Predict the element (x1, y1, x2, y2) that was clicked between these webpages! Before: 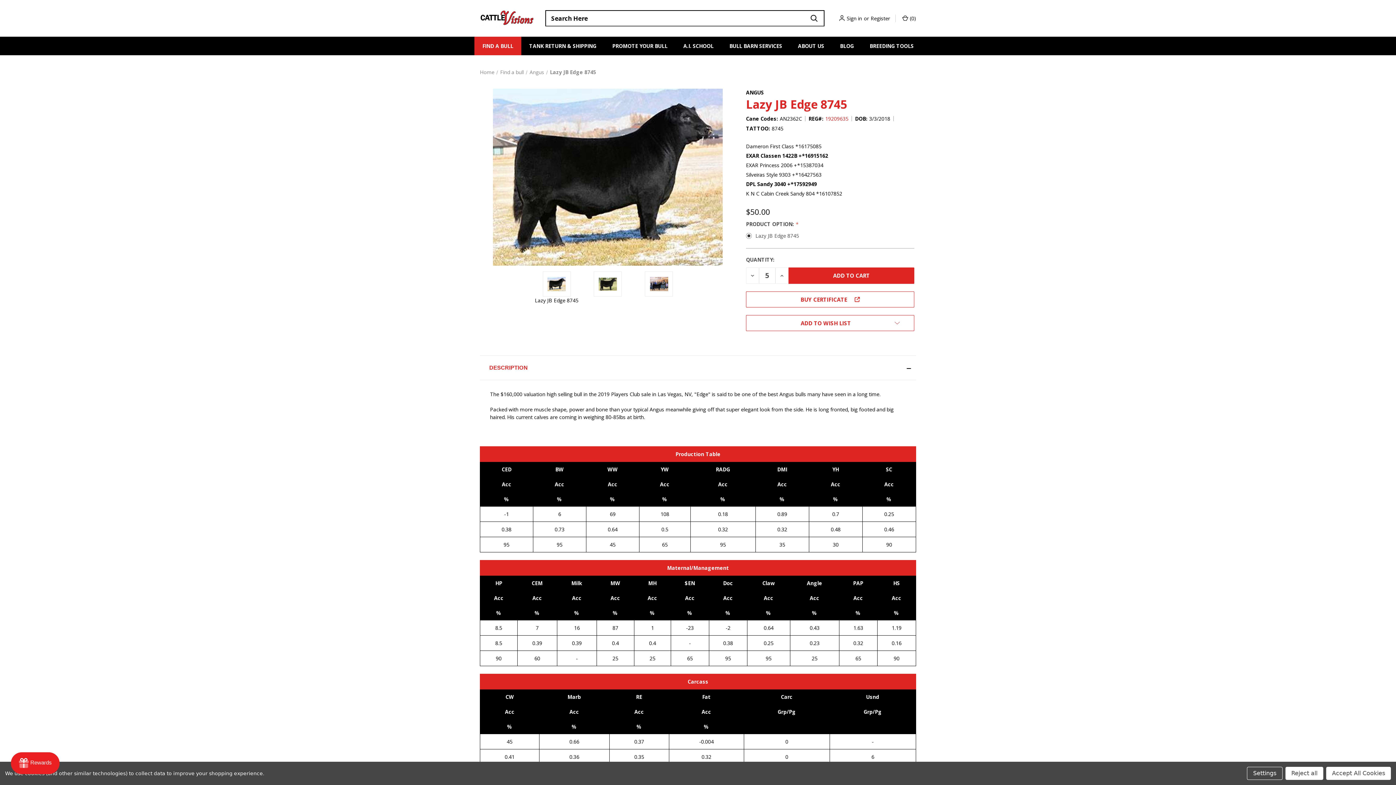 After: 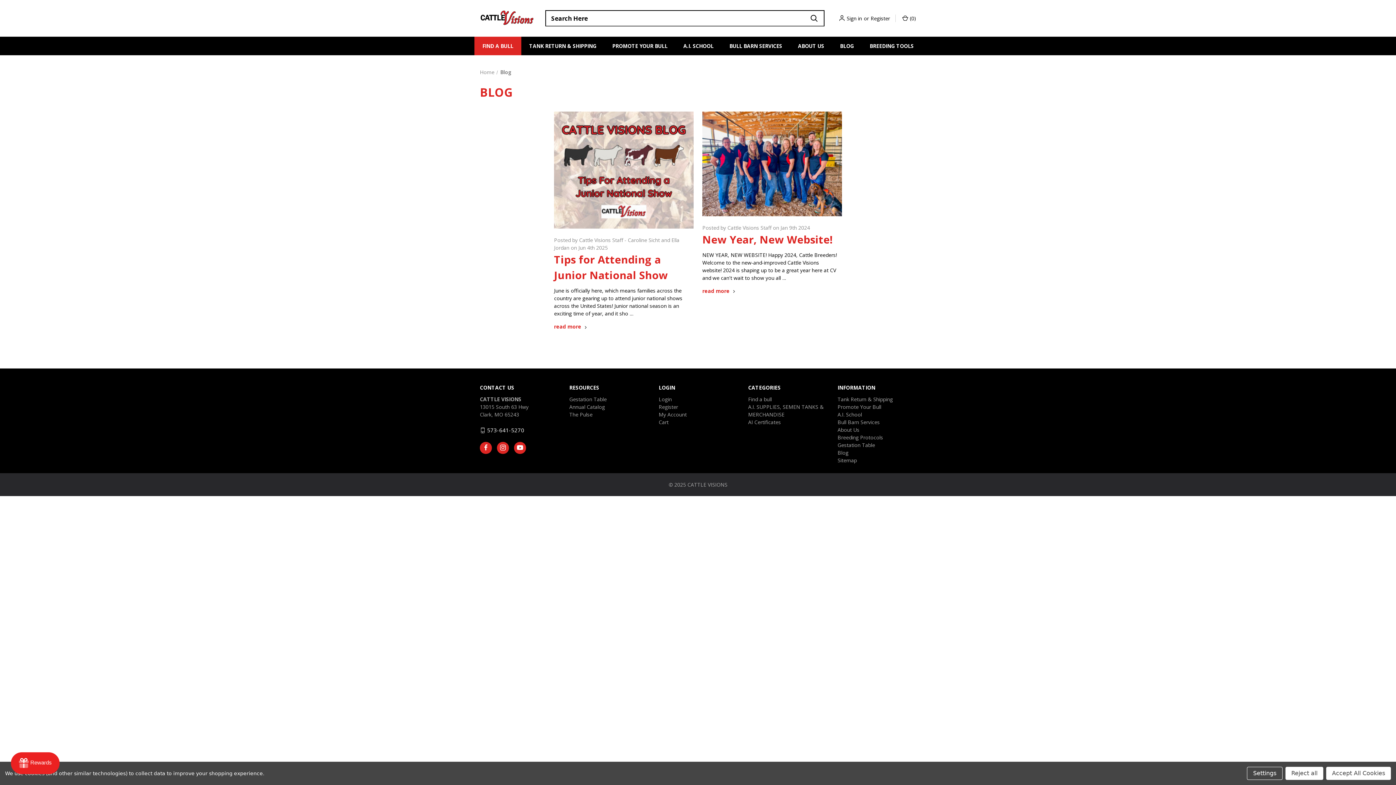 Action: label: Blog bbox: (832, 36, 861, 55)